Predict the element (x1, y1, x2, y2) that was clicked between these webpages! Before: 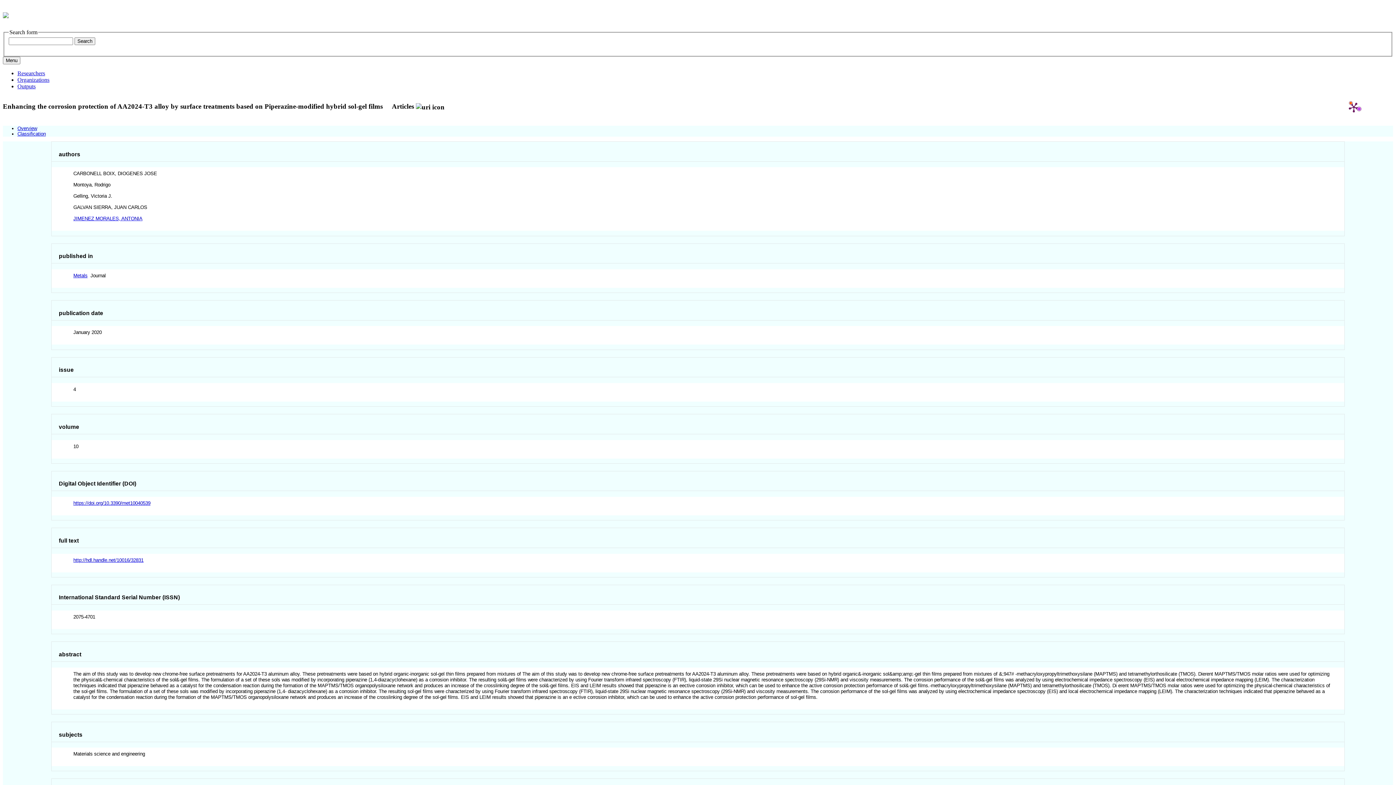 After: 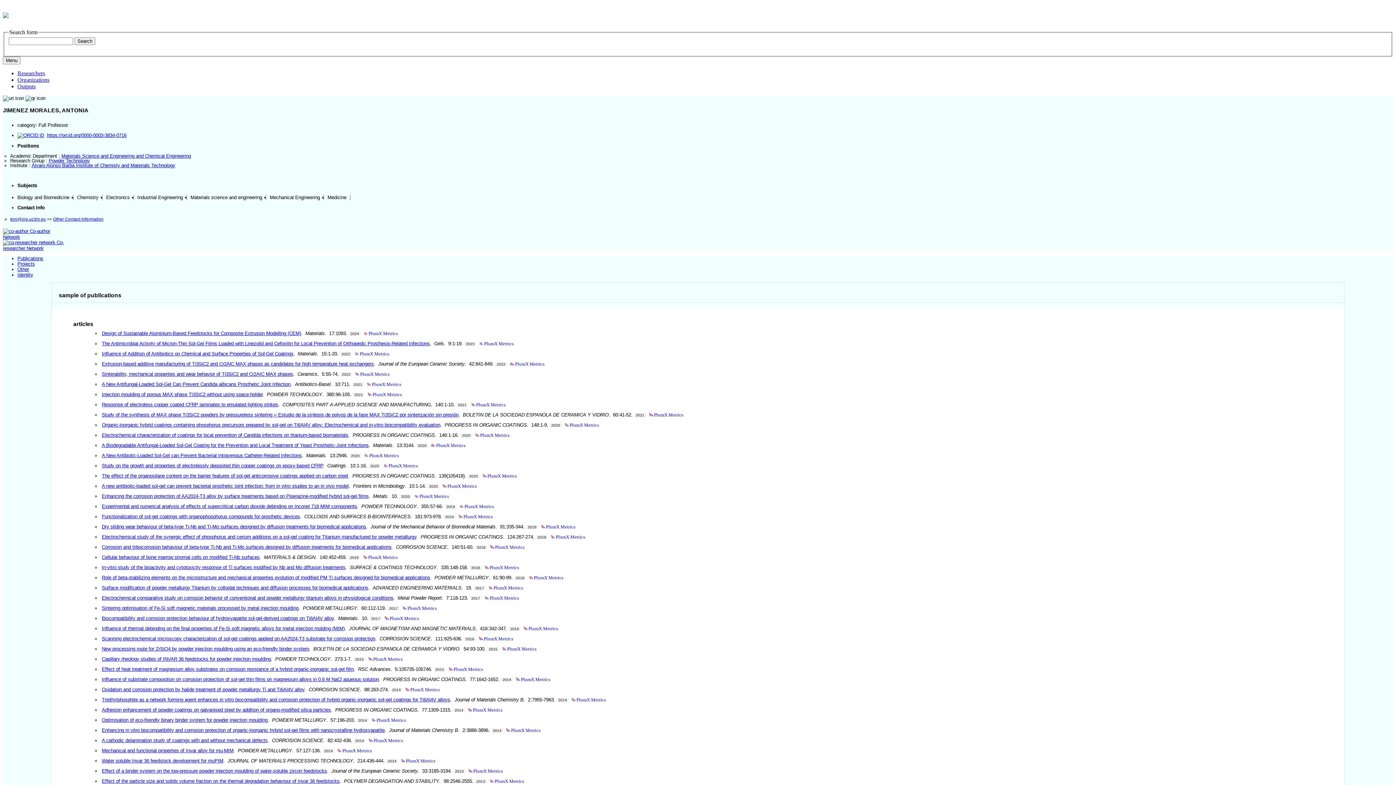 Action: label: JIMENEZ MORALES, ANTONIA bbox: (73, 216, 142, 221)